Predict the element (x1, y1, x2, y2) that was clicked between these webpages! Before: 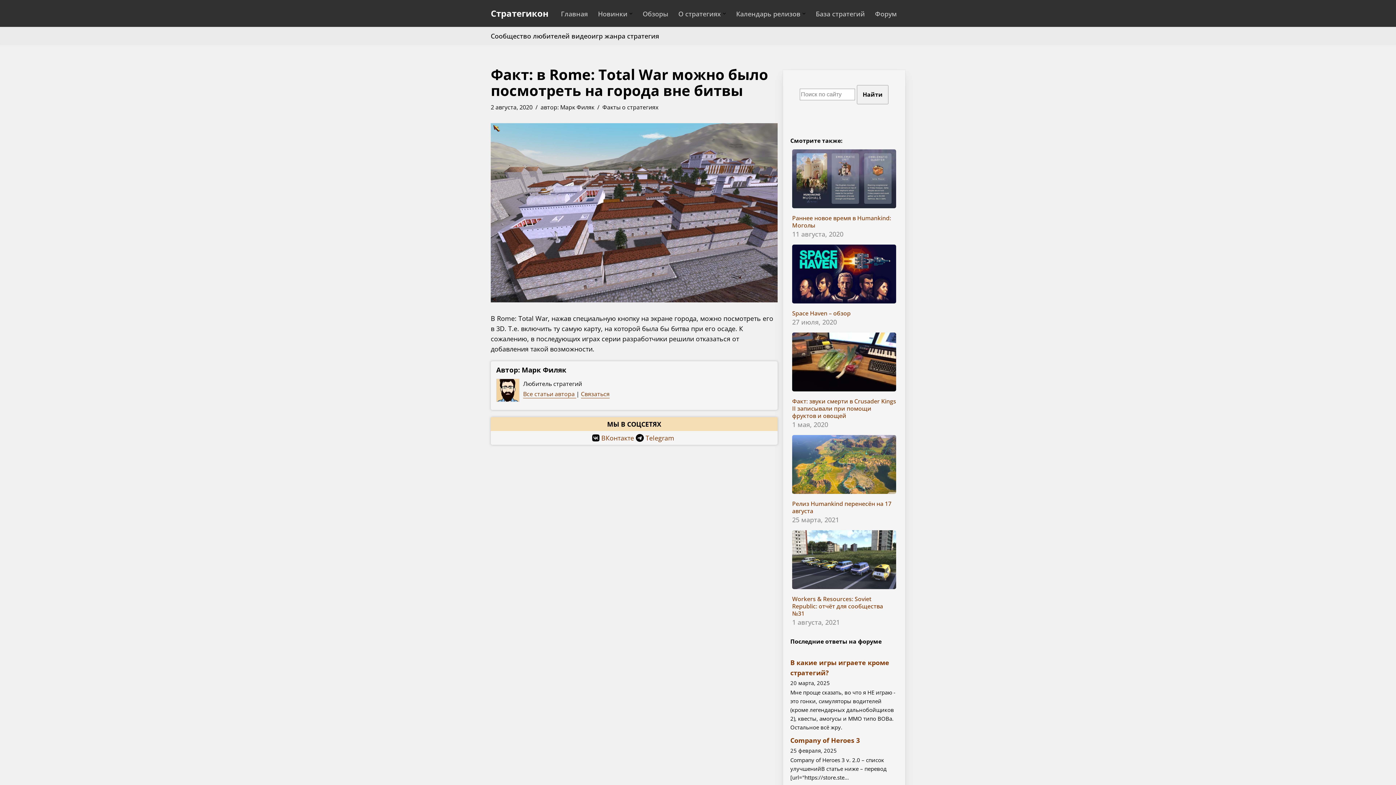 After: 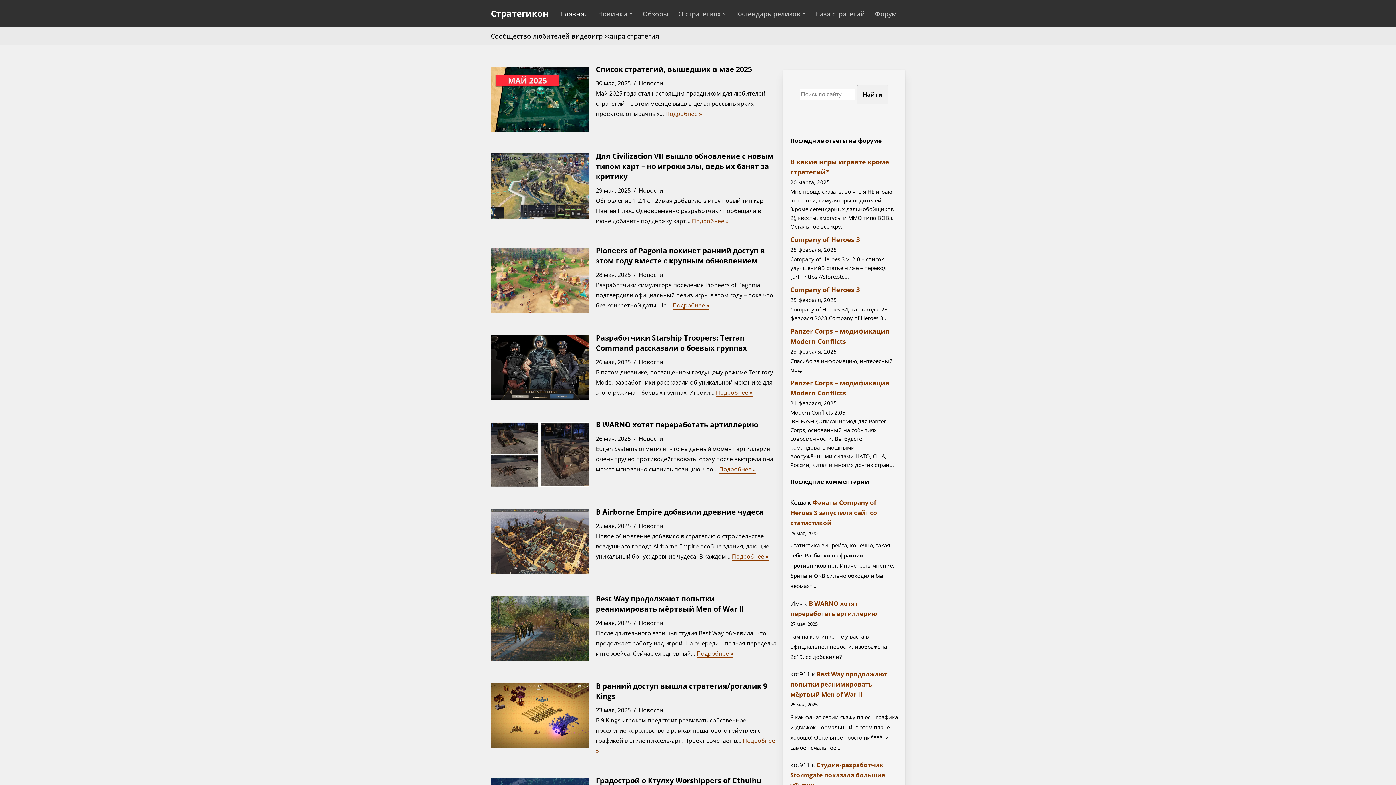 Action: label: Стратегикон Сайт о стратегиях, новости стратегий bbox: (490, 6, 548, 20)